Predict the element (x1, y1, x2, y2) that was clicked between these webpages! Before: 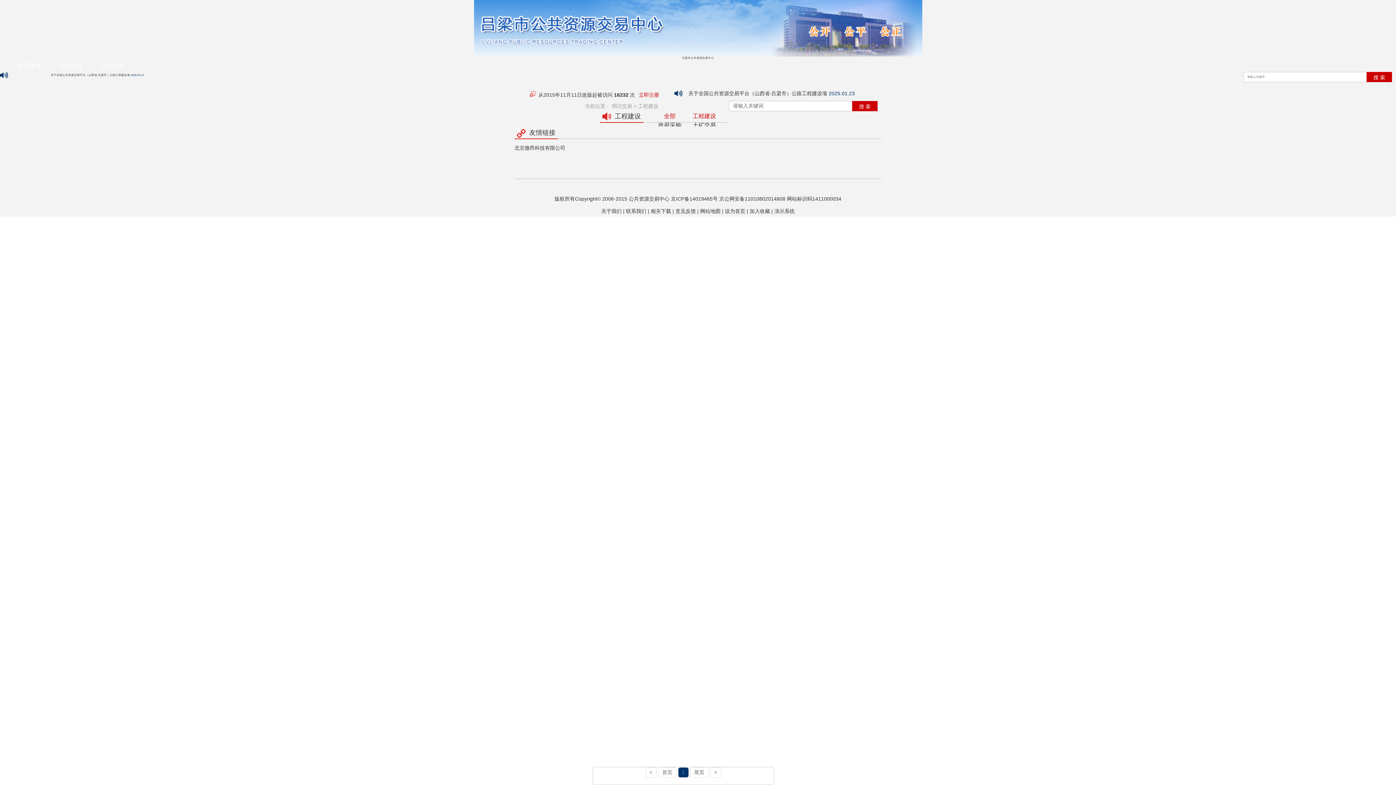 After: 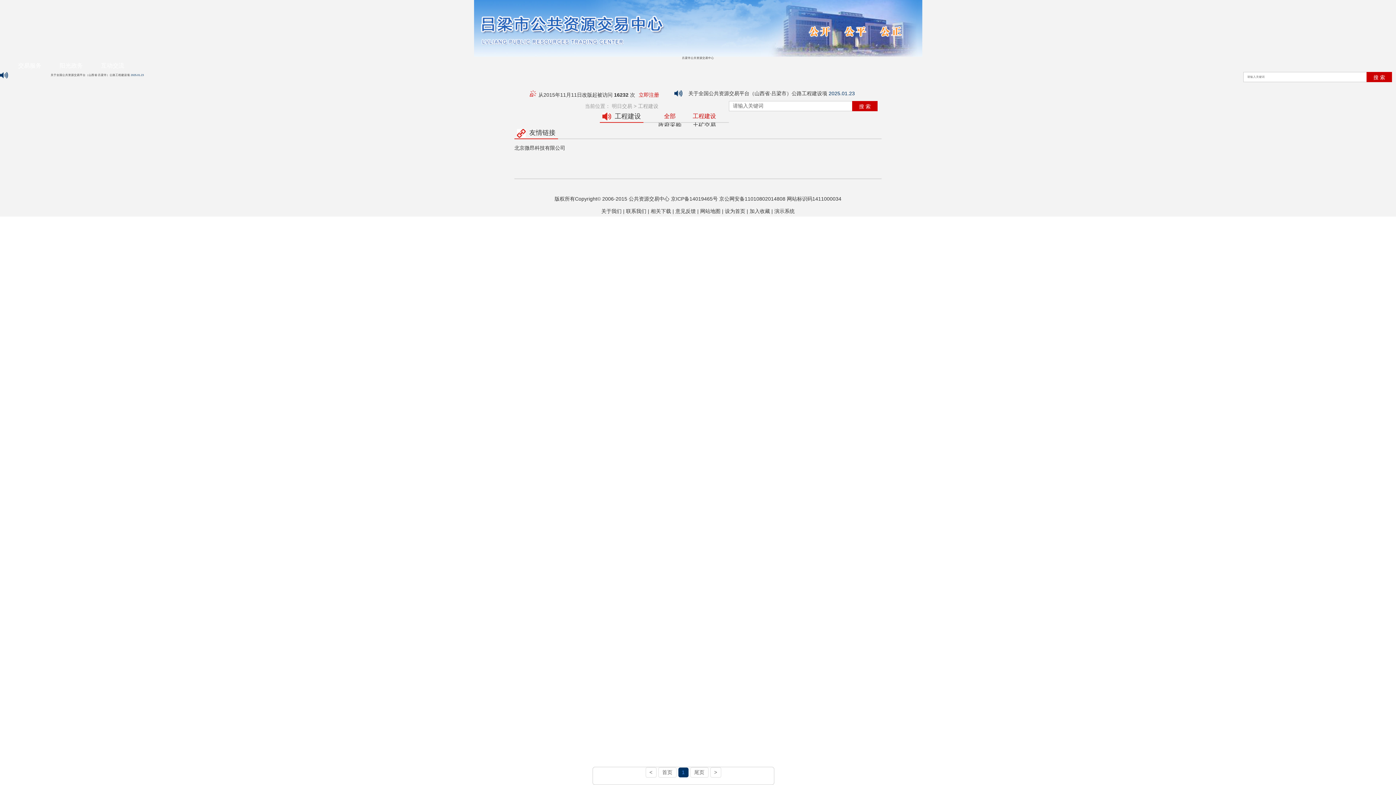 Action: bbox: (700, 208, 720, 214) label: 网站地图